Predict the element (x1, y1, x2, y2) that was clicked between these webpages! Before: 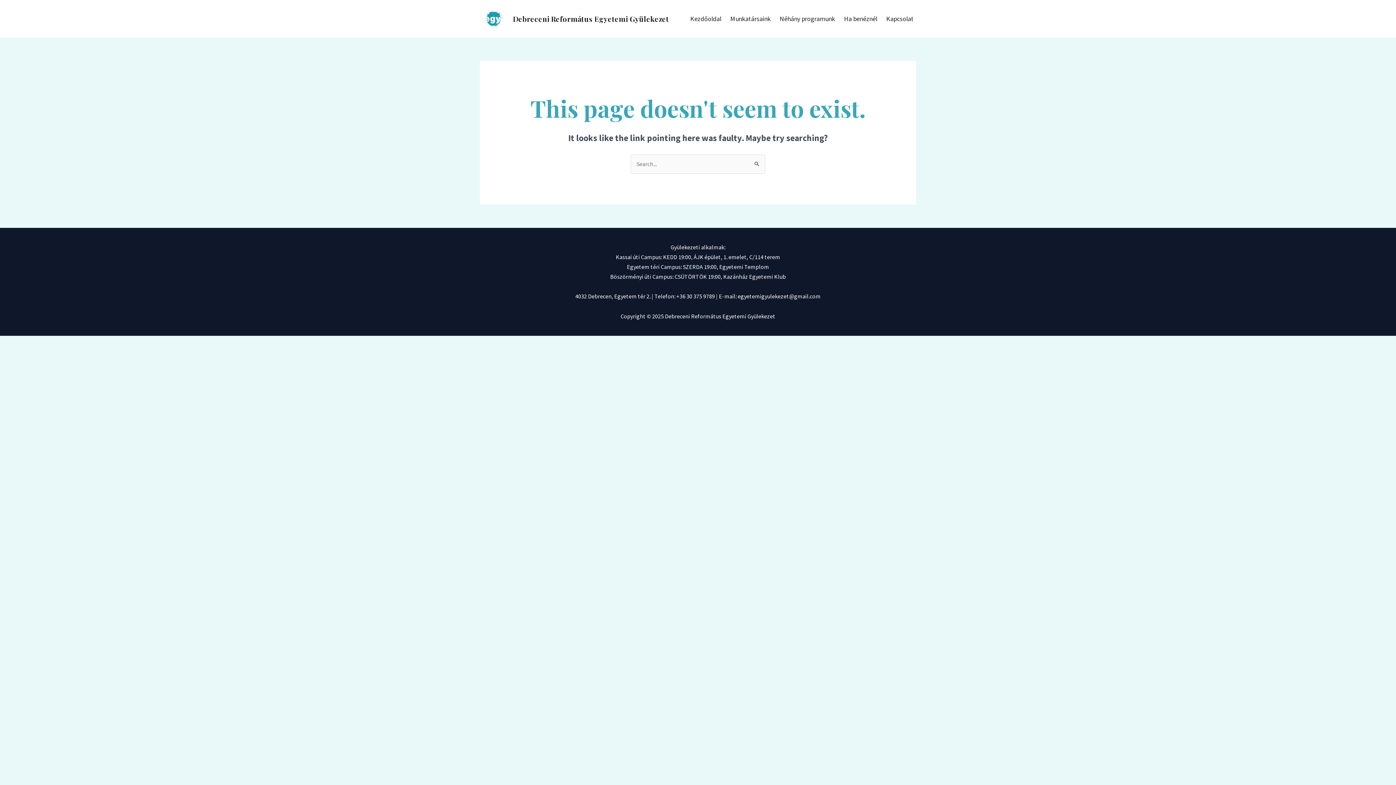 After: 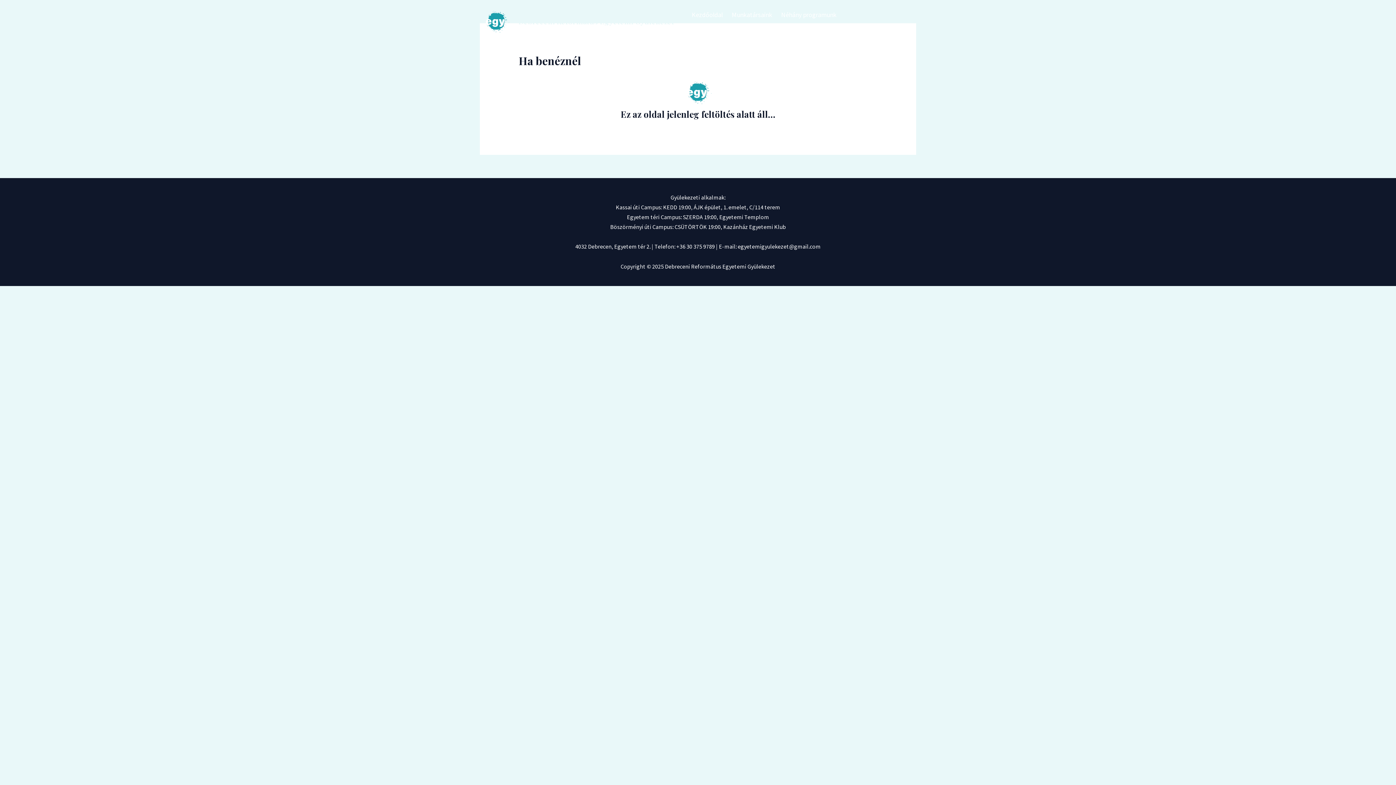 Action: bbox: (837, 12, 880, 25) label: Ha benéznél